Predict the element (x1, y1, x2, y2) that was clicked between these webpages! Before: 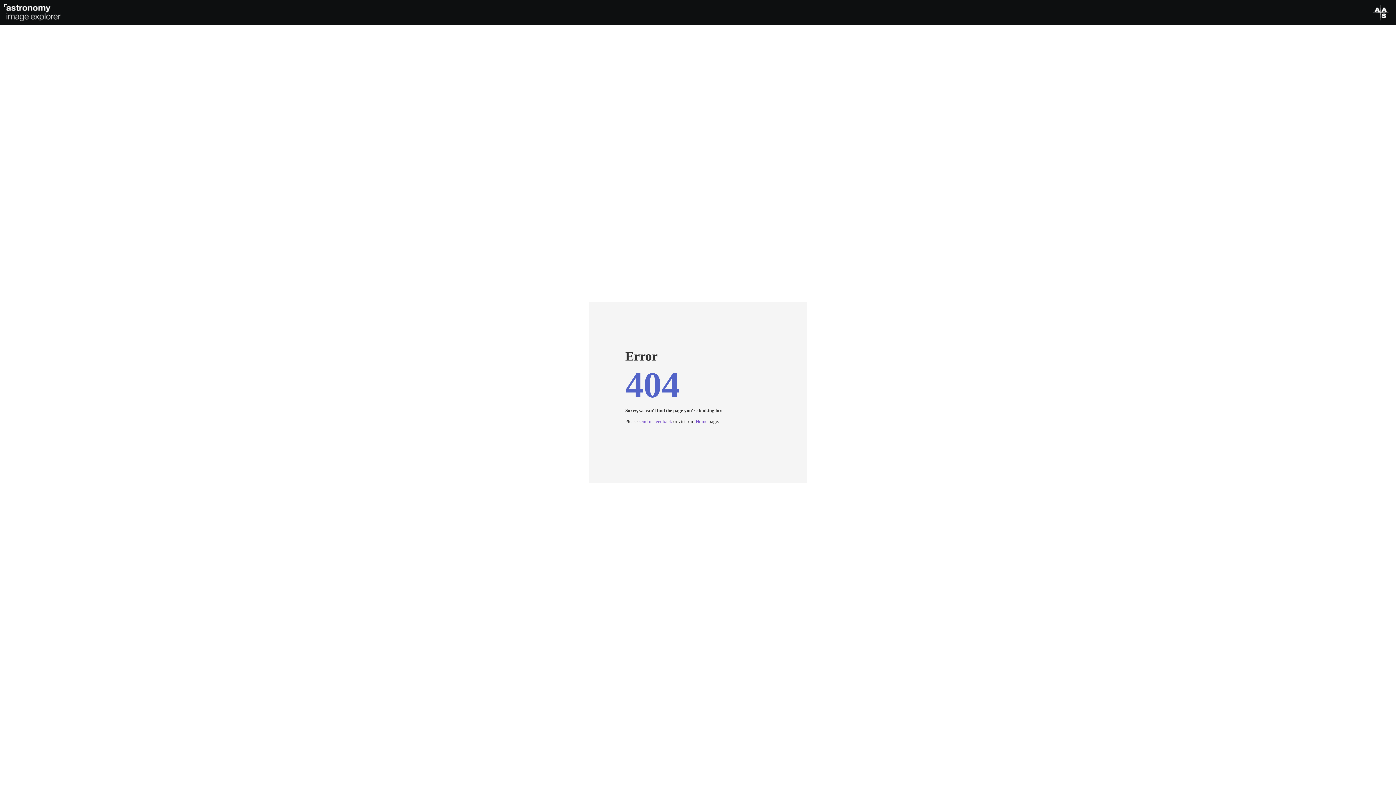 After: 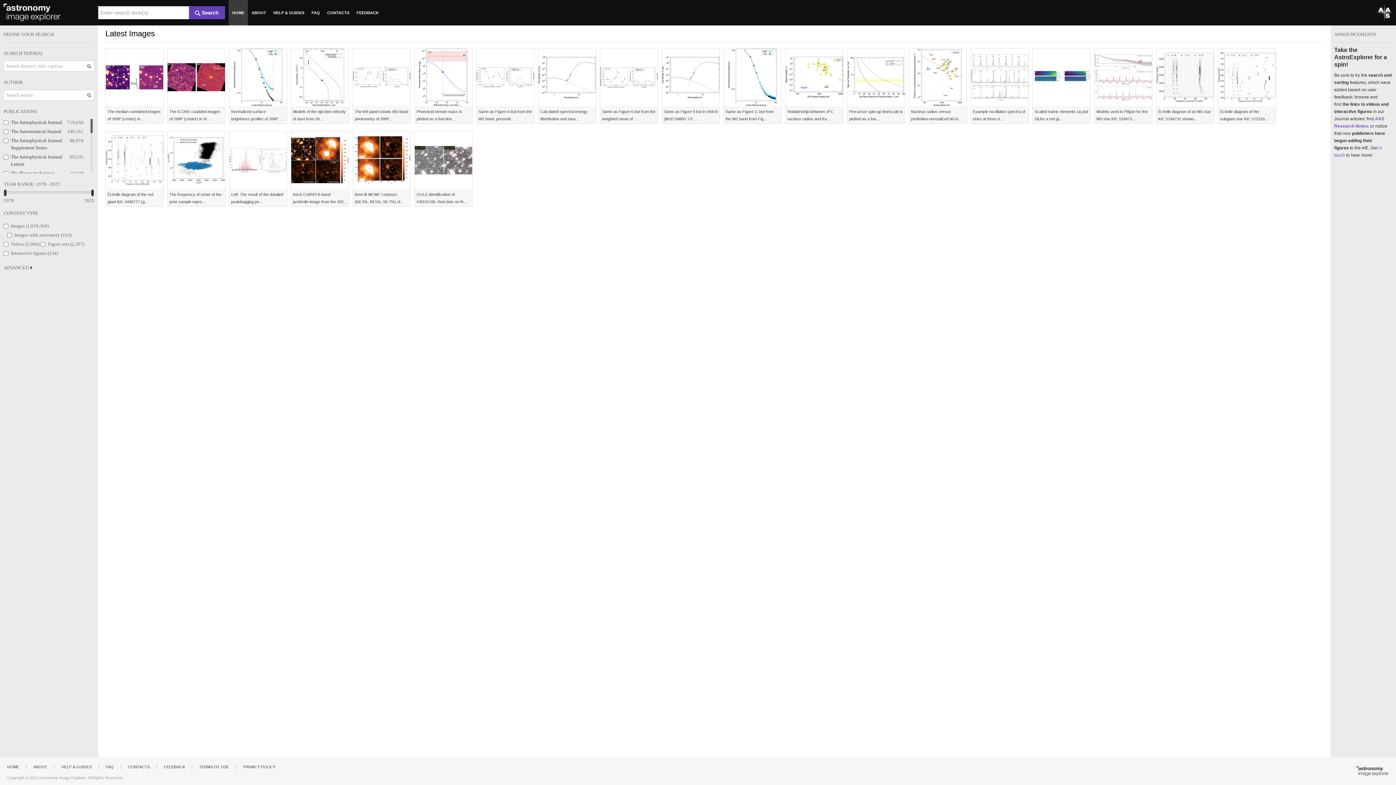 Action: label: Home bbox: (696, 418, 707, 424)